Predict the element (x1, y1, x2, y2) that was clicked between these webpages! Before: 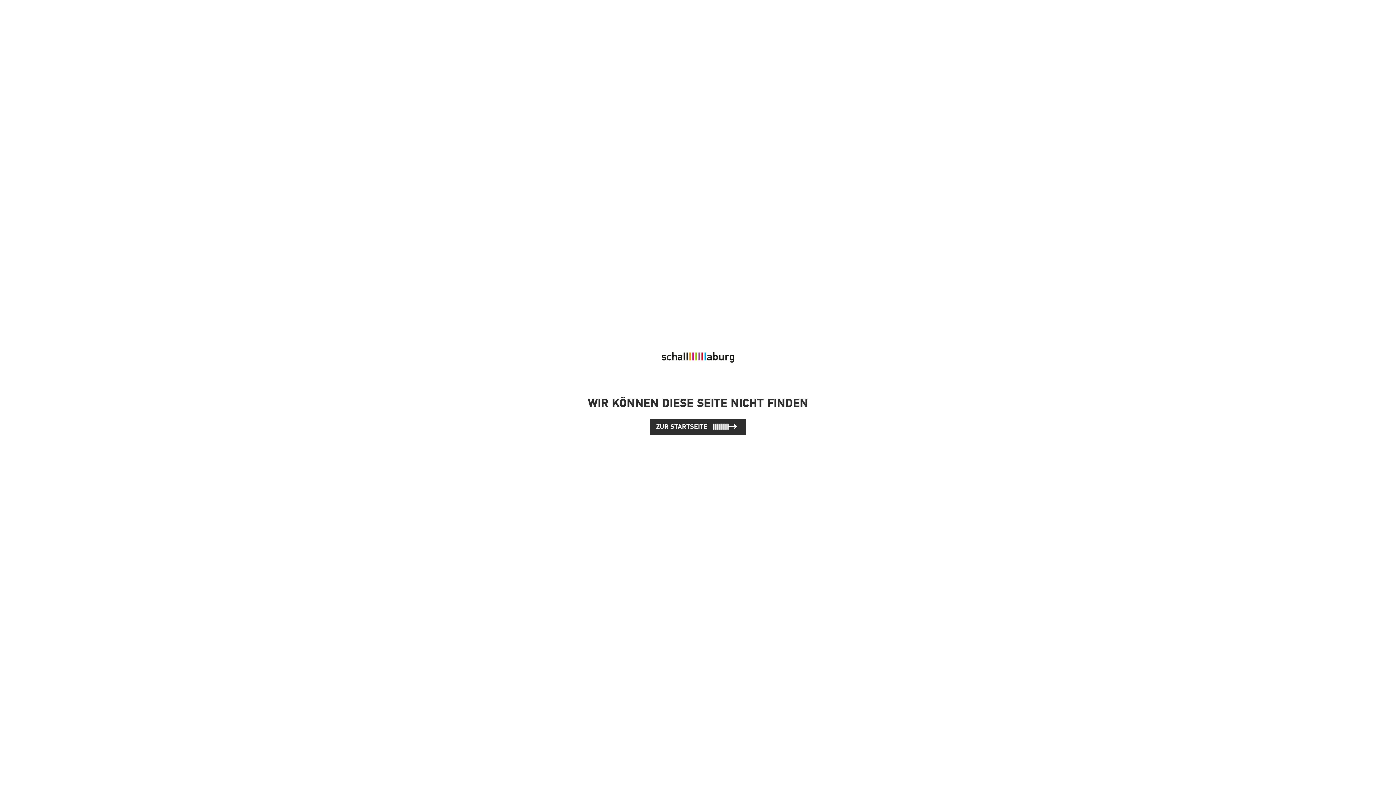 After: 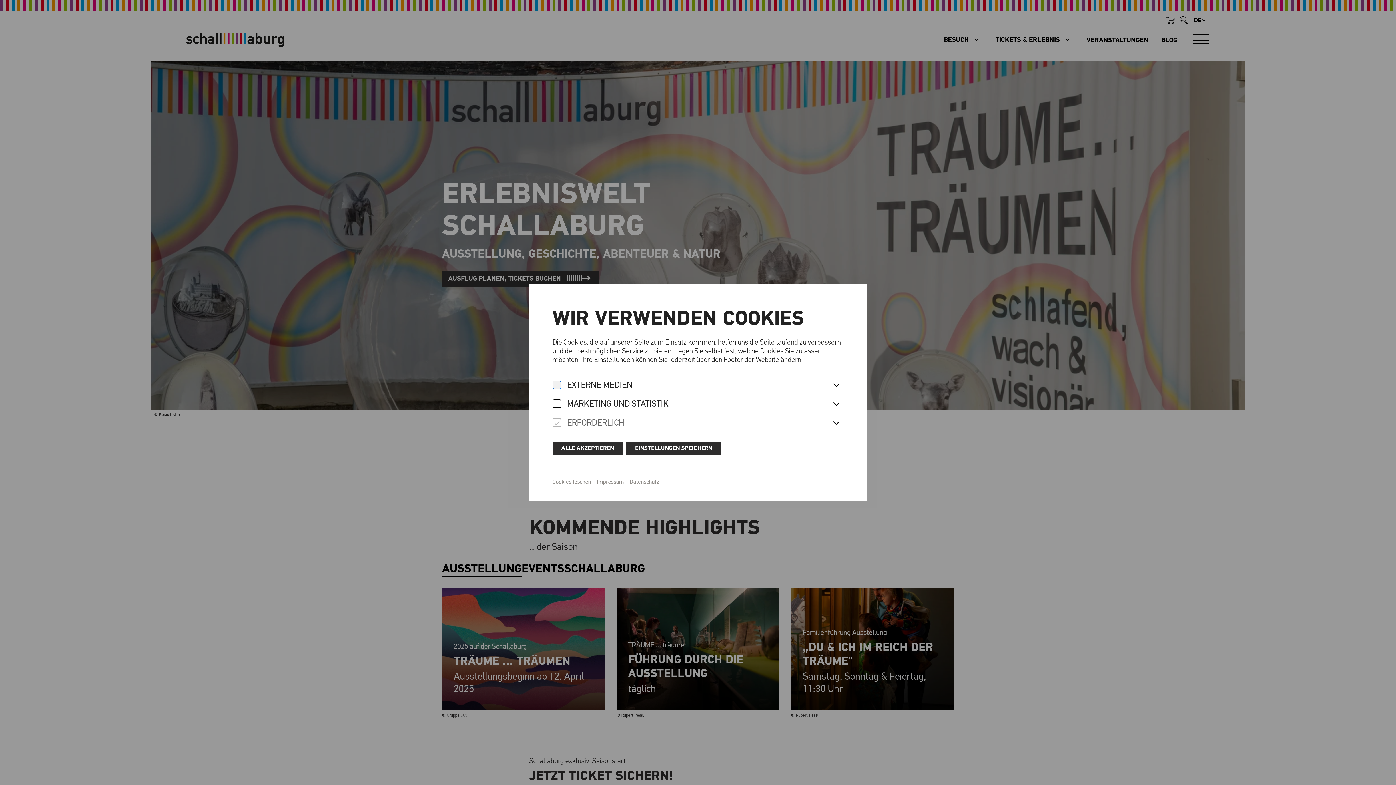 Action: bbox: (661, 354, 734, 360)